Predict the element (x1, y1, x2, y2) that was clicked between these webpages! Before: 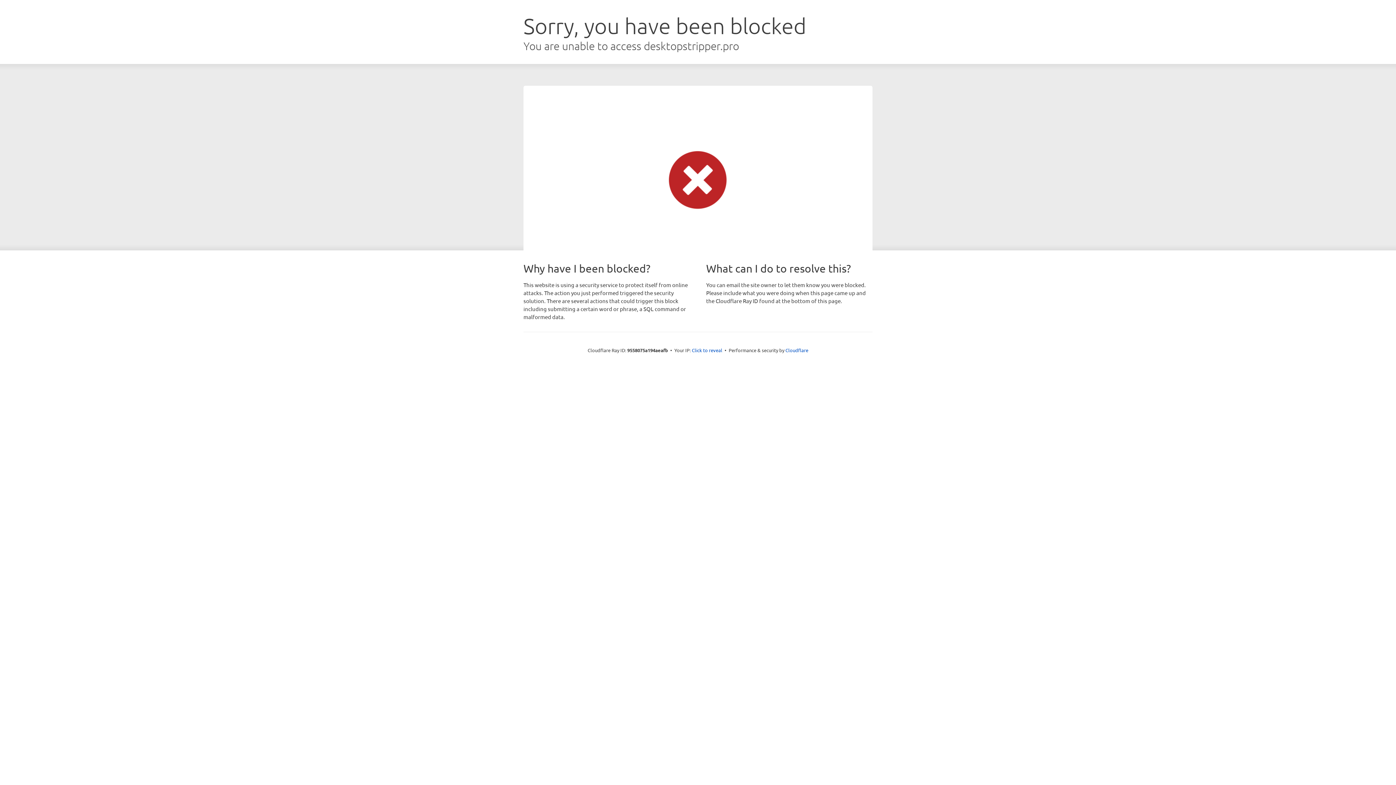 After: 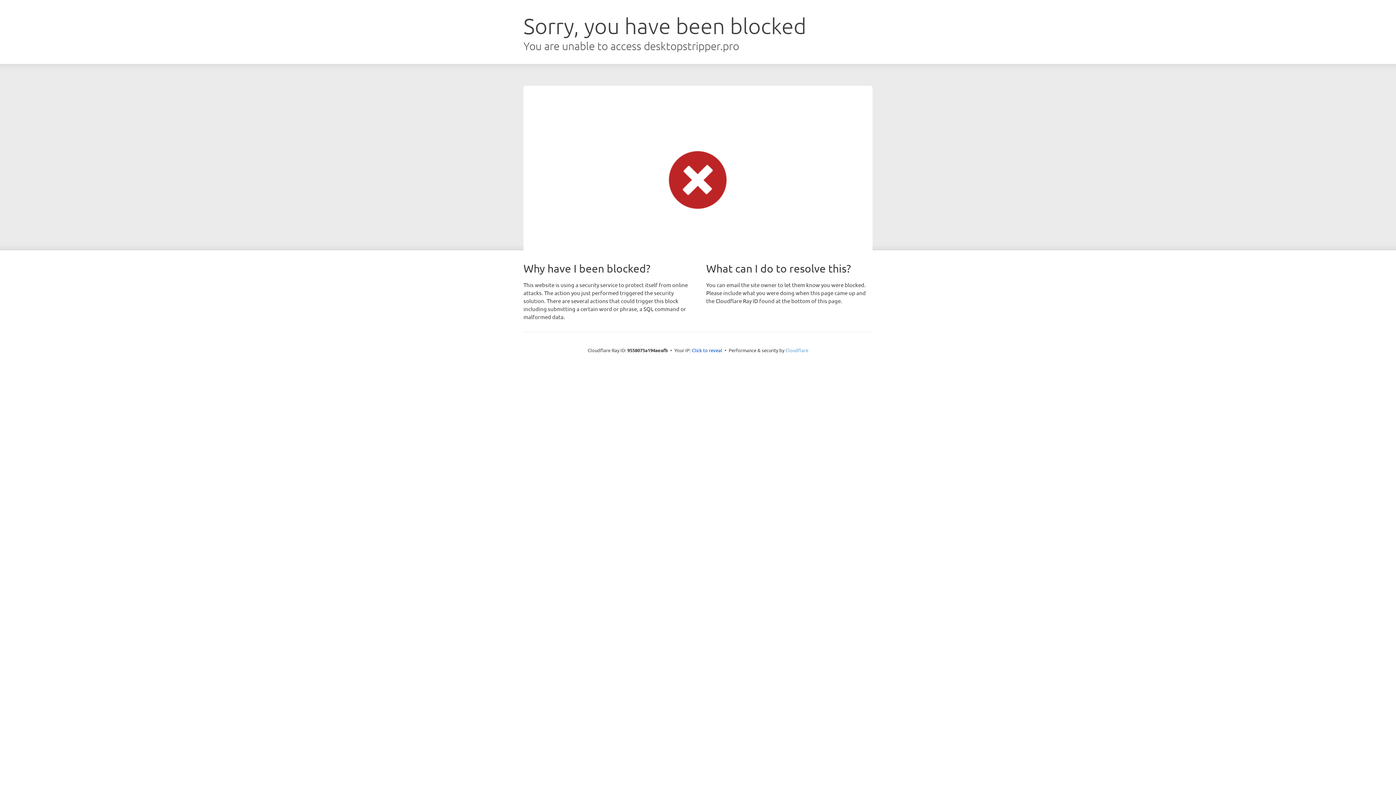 Action: label: Cloudflare bbox: (785, 347, 808, 353)